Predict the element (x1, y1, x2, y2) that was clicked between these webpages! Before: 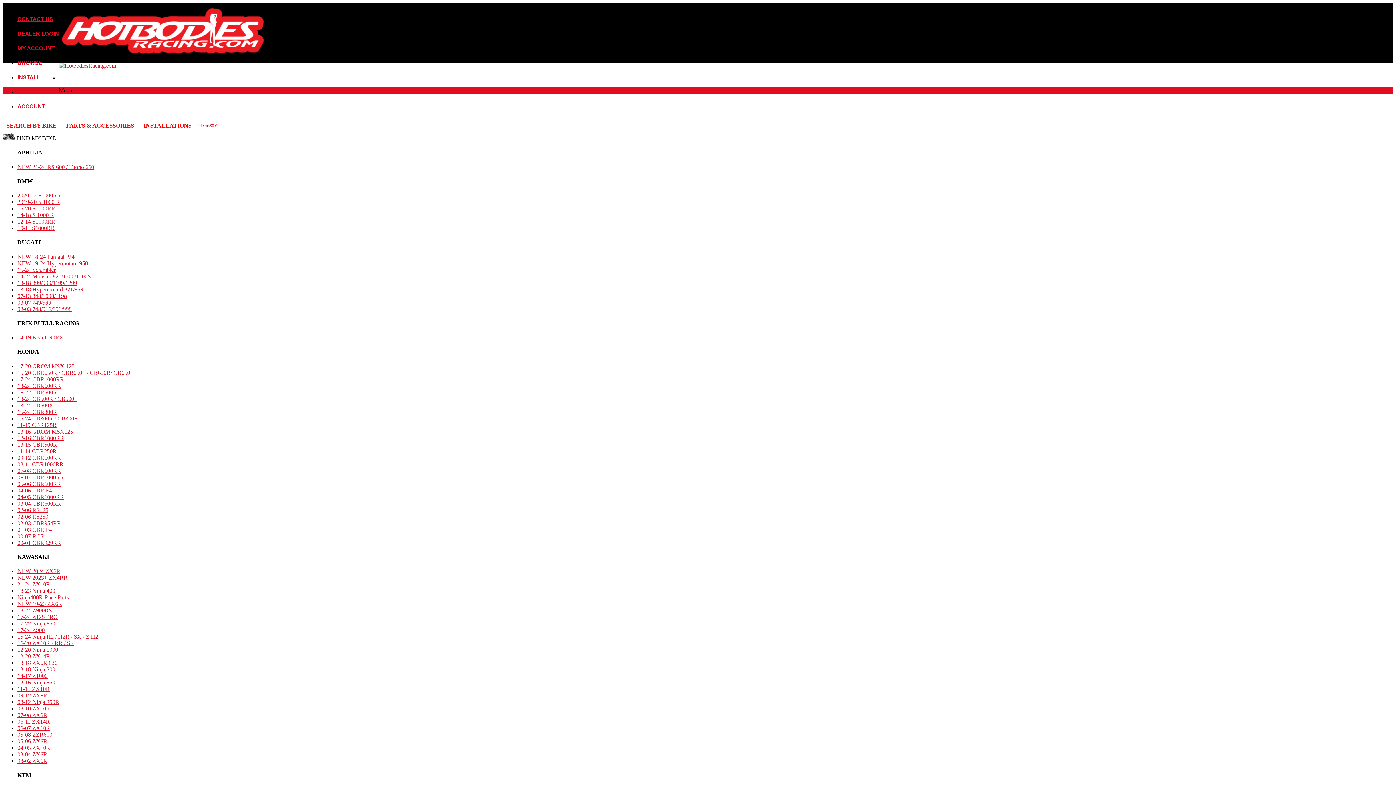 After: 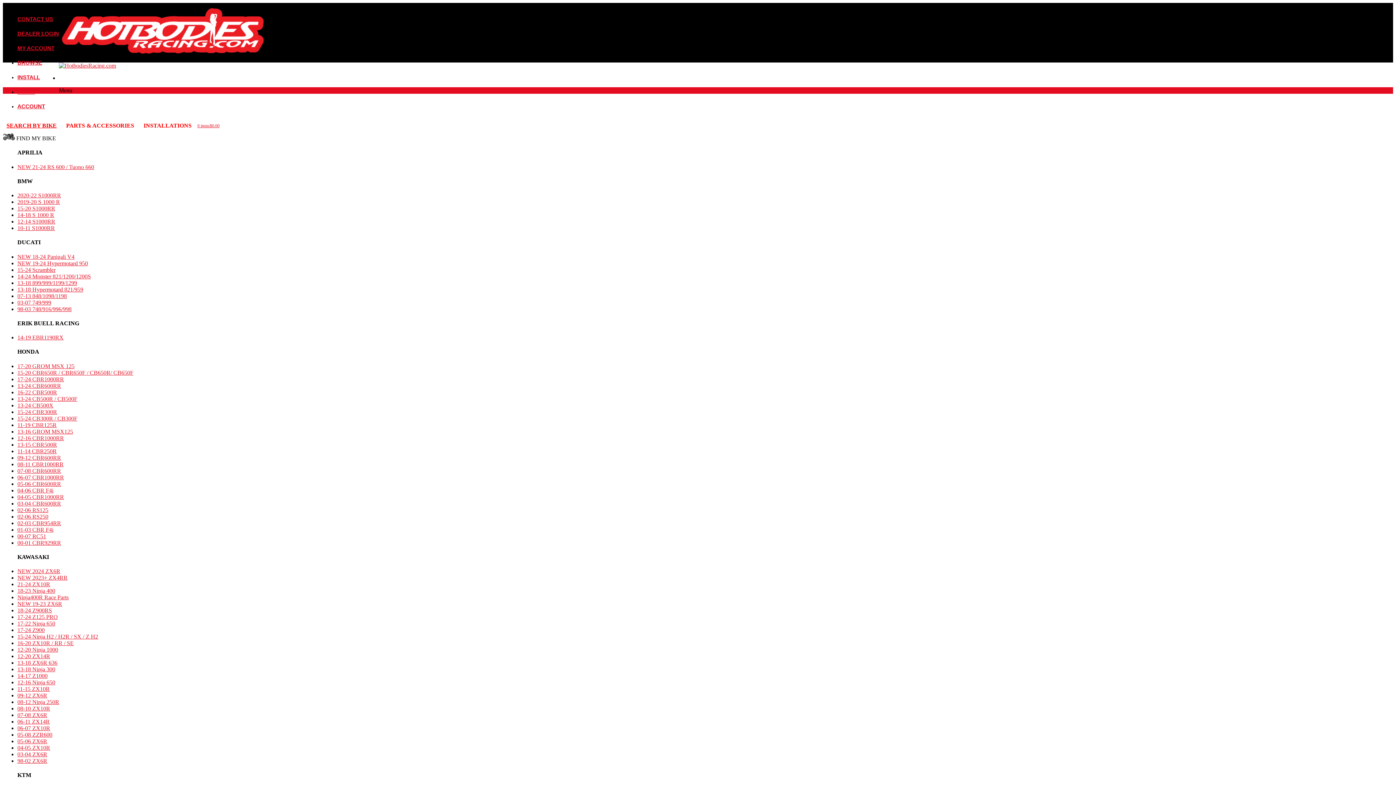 Action: label: 06-07 ZX10R bbox: (17, 725, 50, 731)